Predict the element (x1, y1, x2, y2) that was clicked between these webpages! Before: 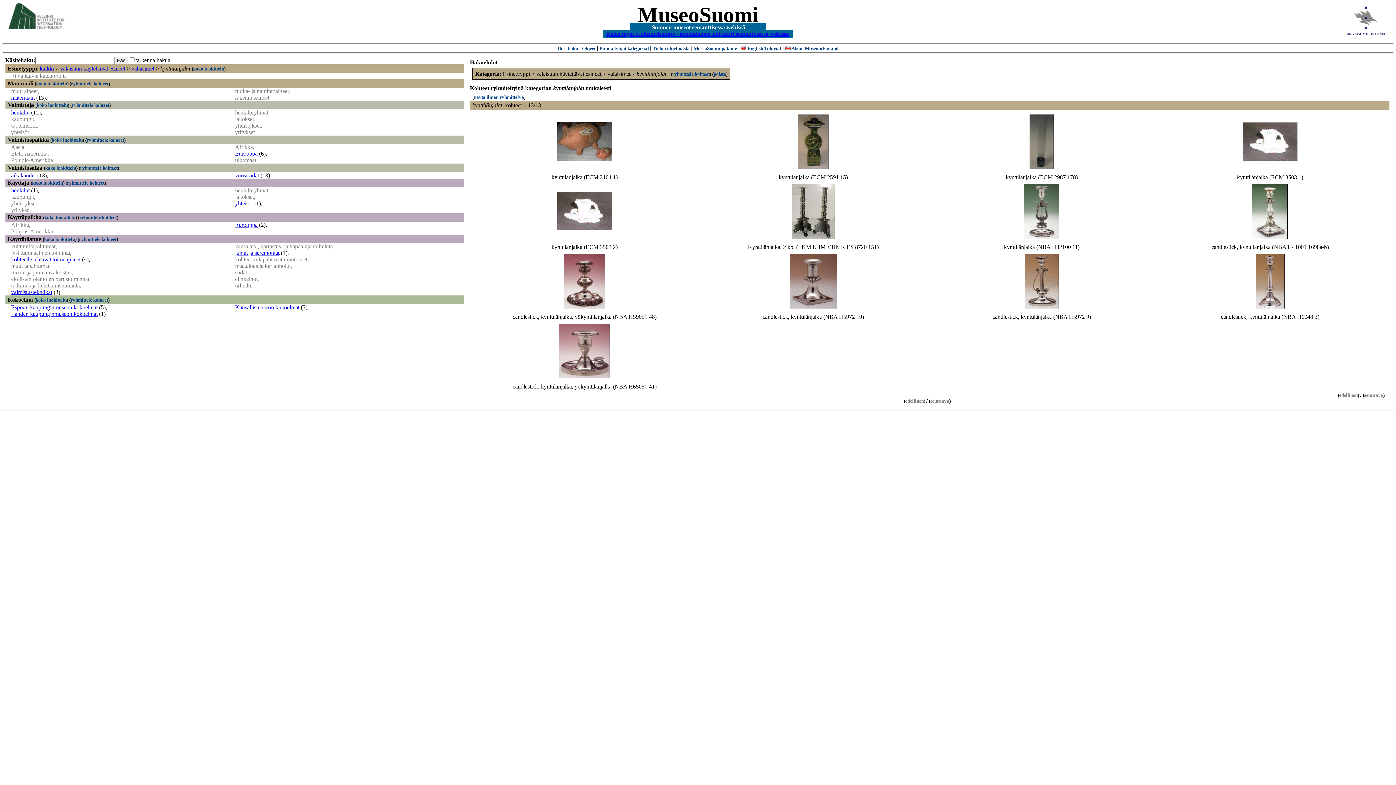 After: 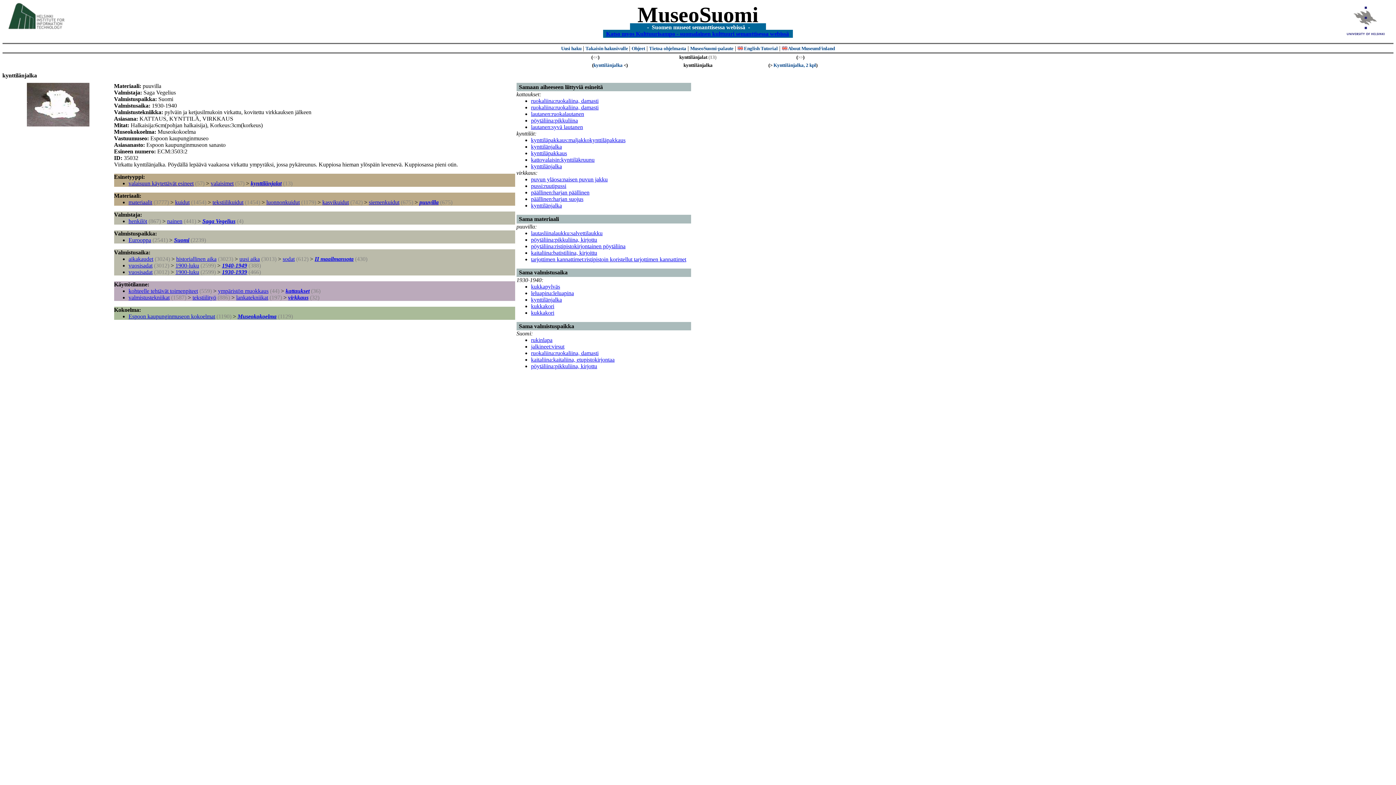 Action: bbox: (557, 225, 612, 231)